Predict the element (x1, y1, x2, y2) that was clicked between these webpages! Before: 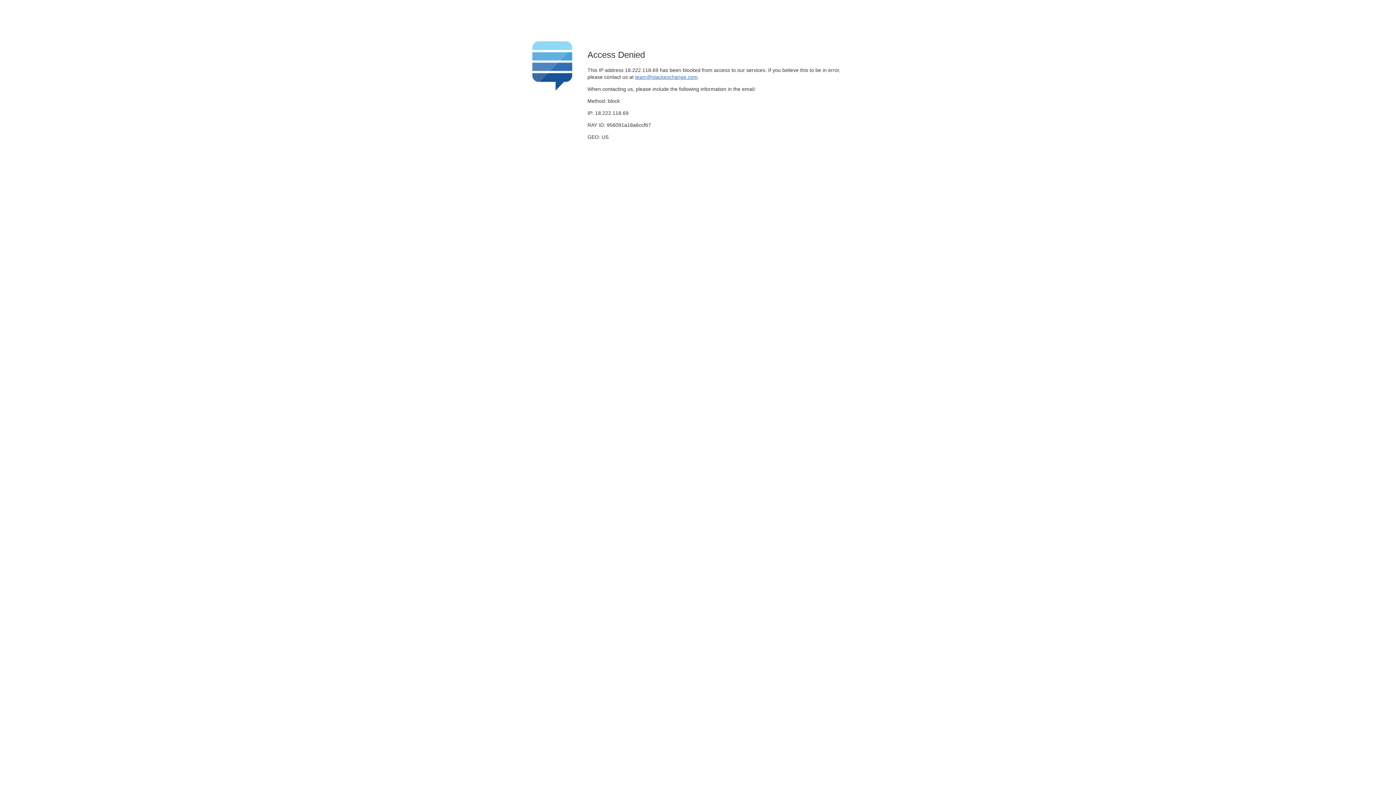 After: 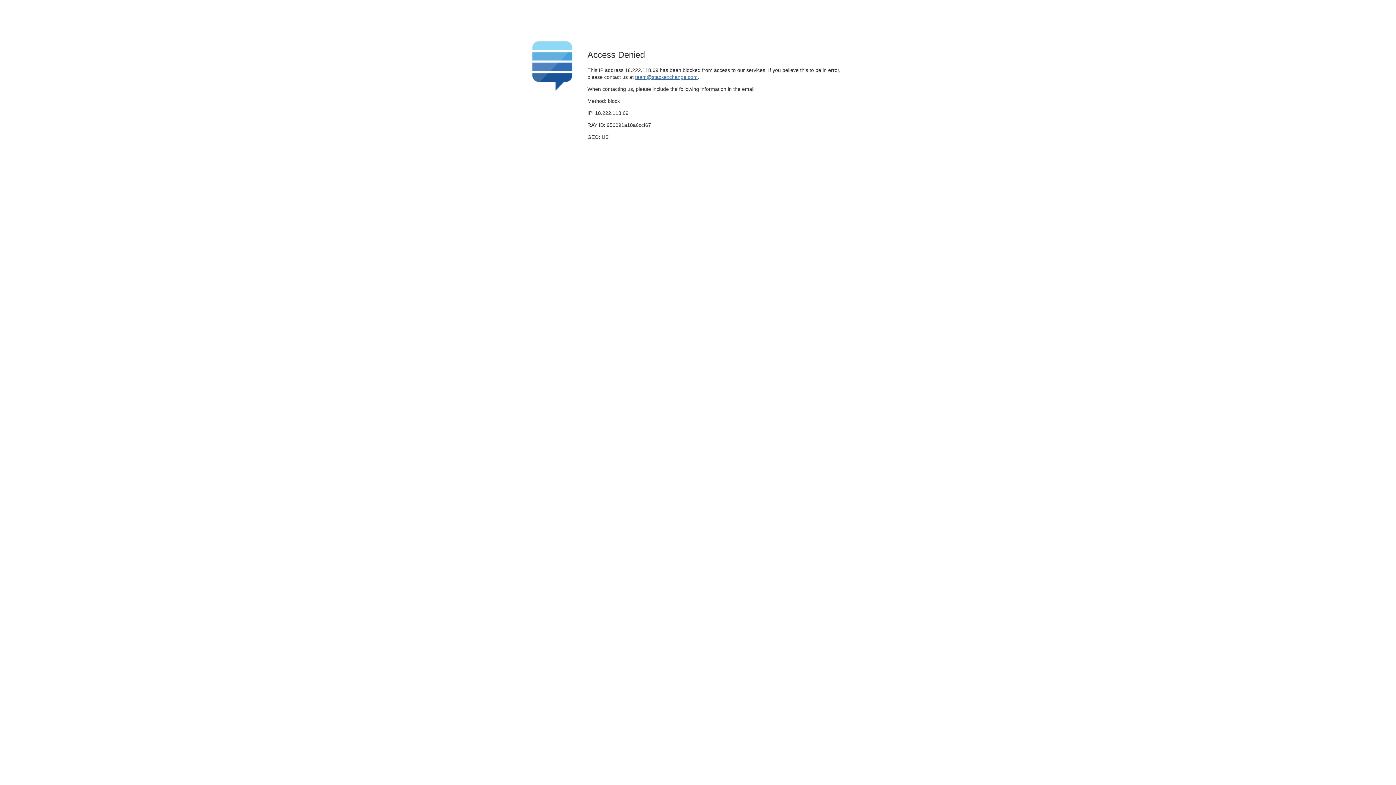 Action: bbox: (635, 74, 697, 79) label: team@stackexchange.com